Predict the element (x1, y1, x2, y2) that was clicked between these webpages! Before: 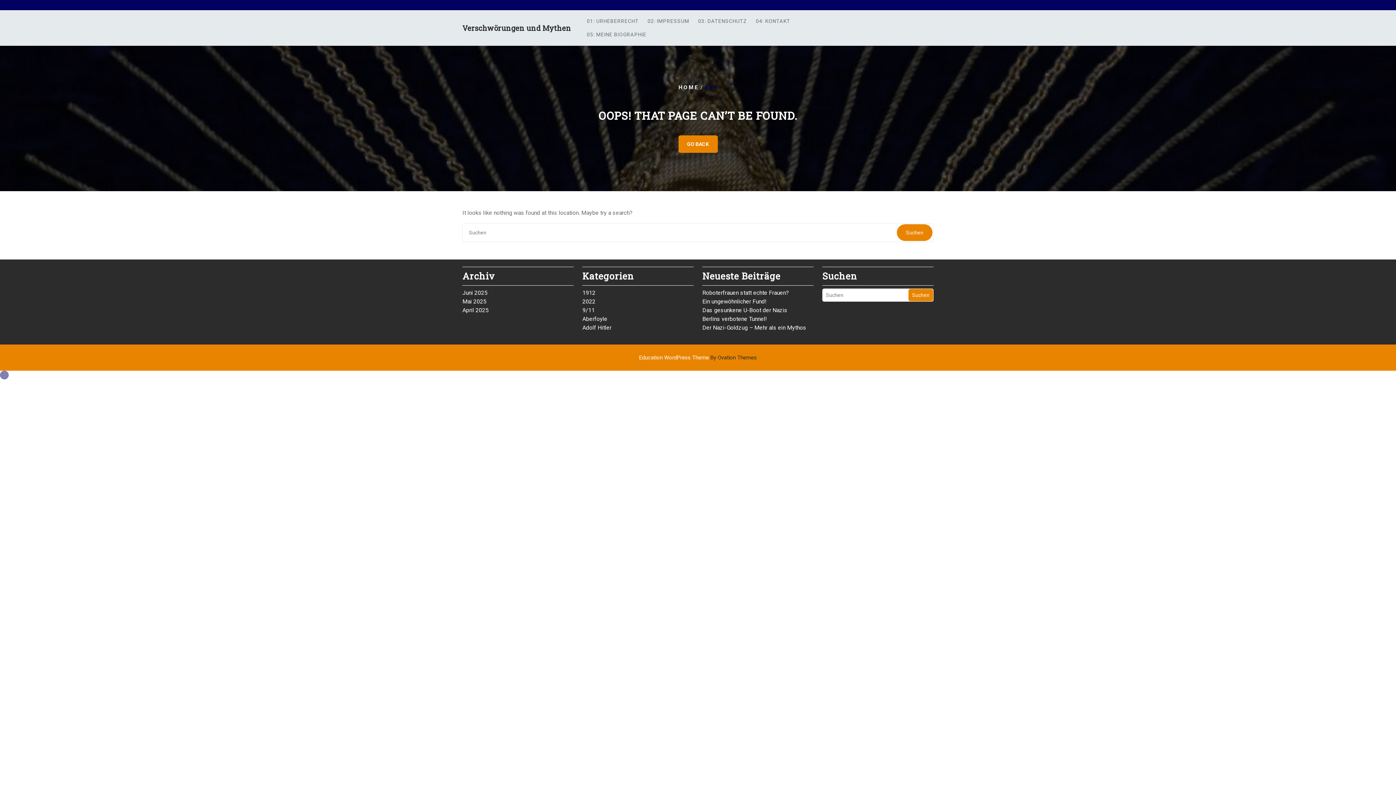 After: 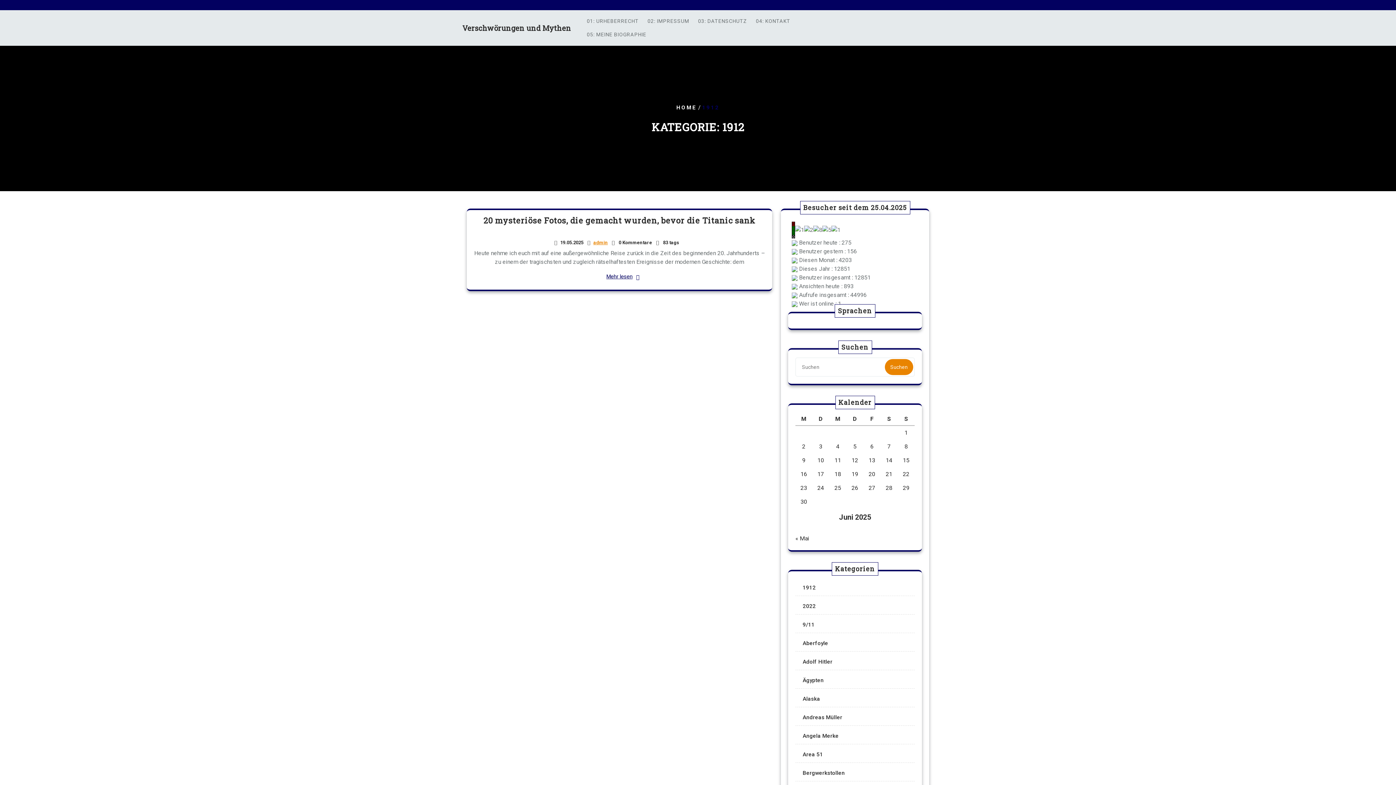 Action: label: 1912 bbox: (582, 289, 595, 296)